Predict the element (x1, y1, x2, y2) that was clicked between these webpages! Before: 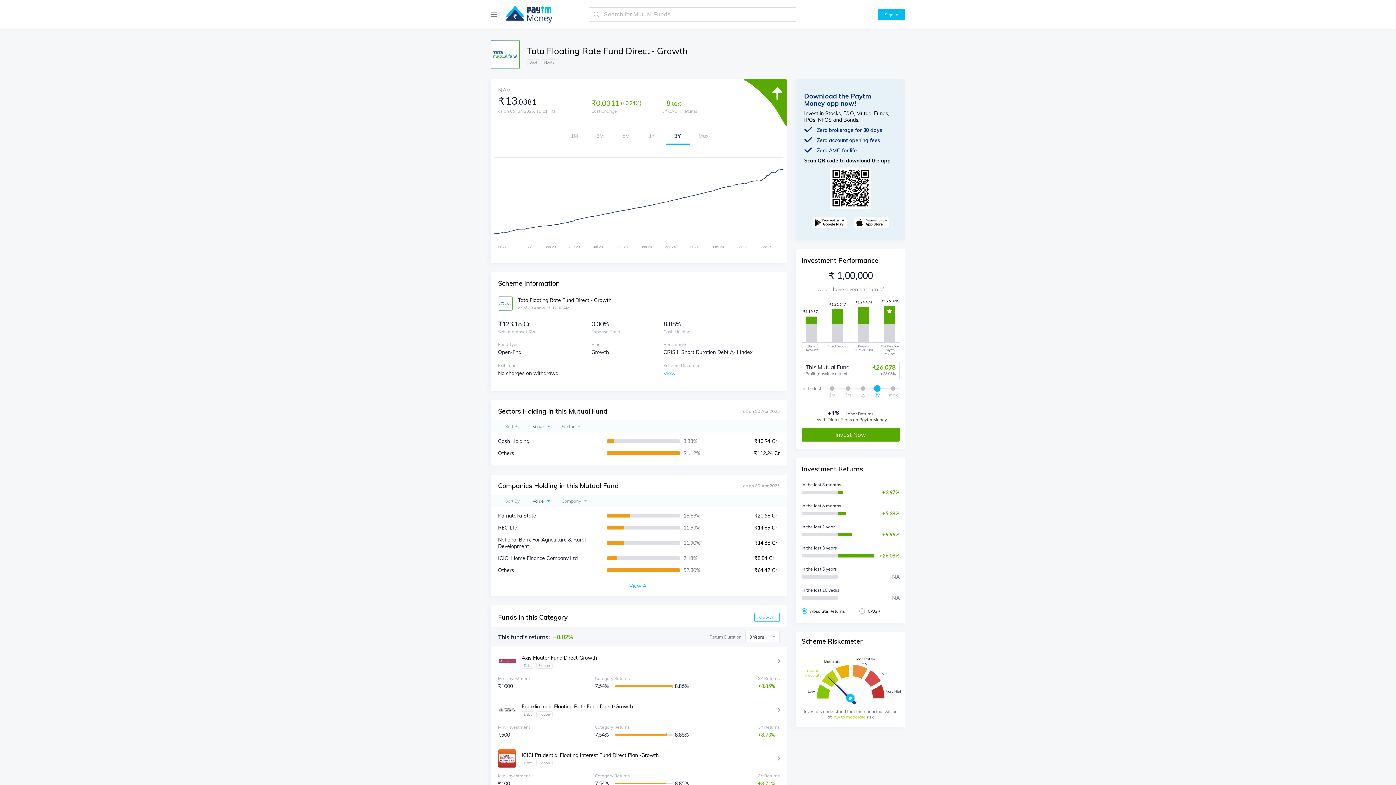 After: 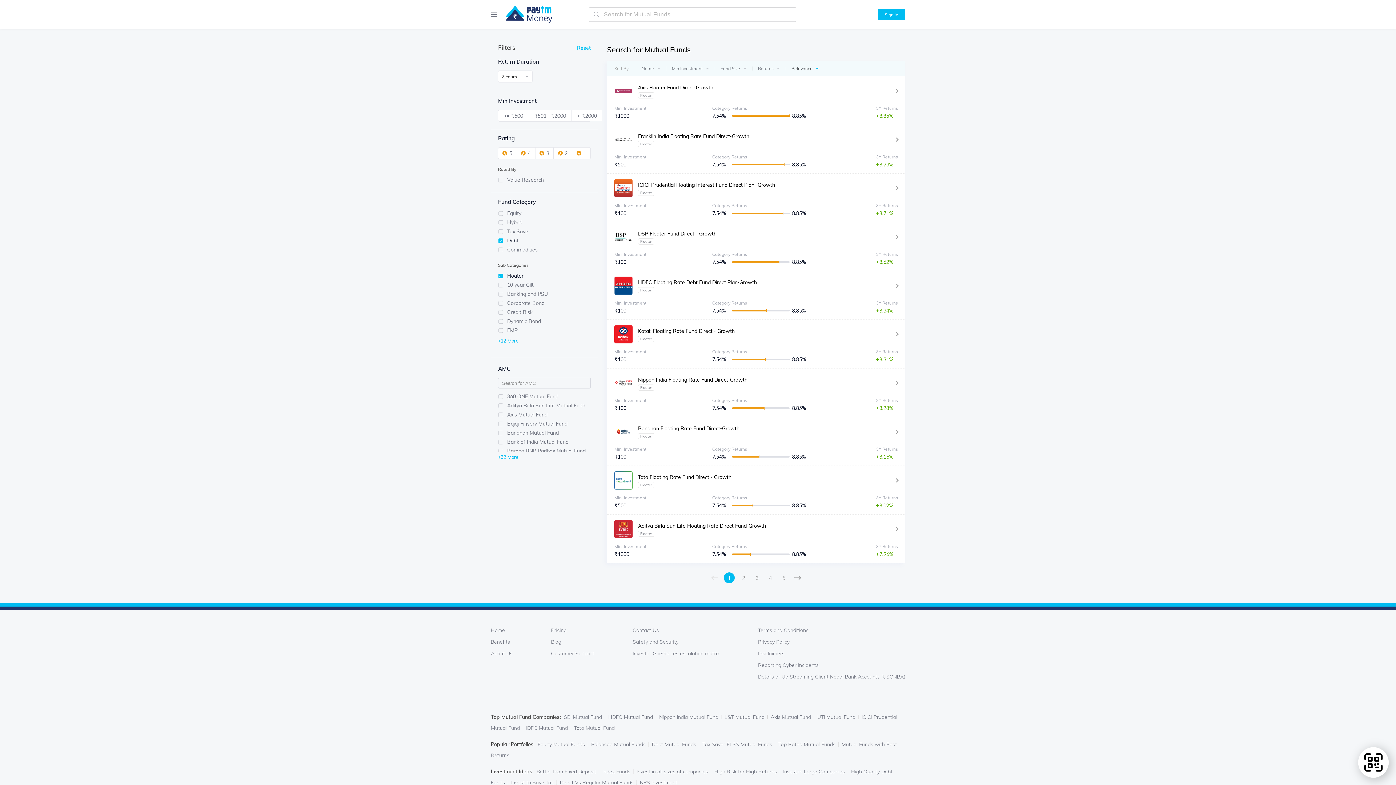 Action: bbox: (754, 613, 780, 622) label: View All